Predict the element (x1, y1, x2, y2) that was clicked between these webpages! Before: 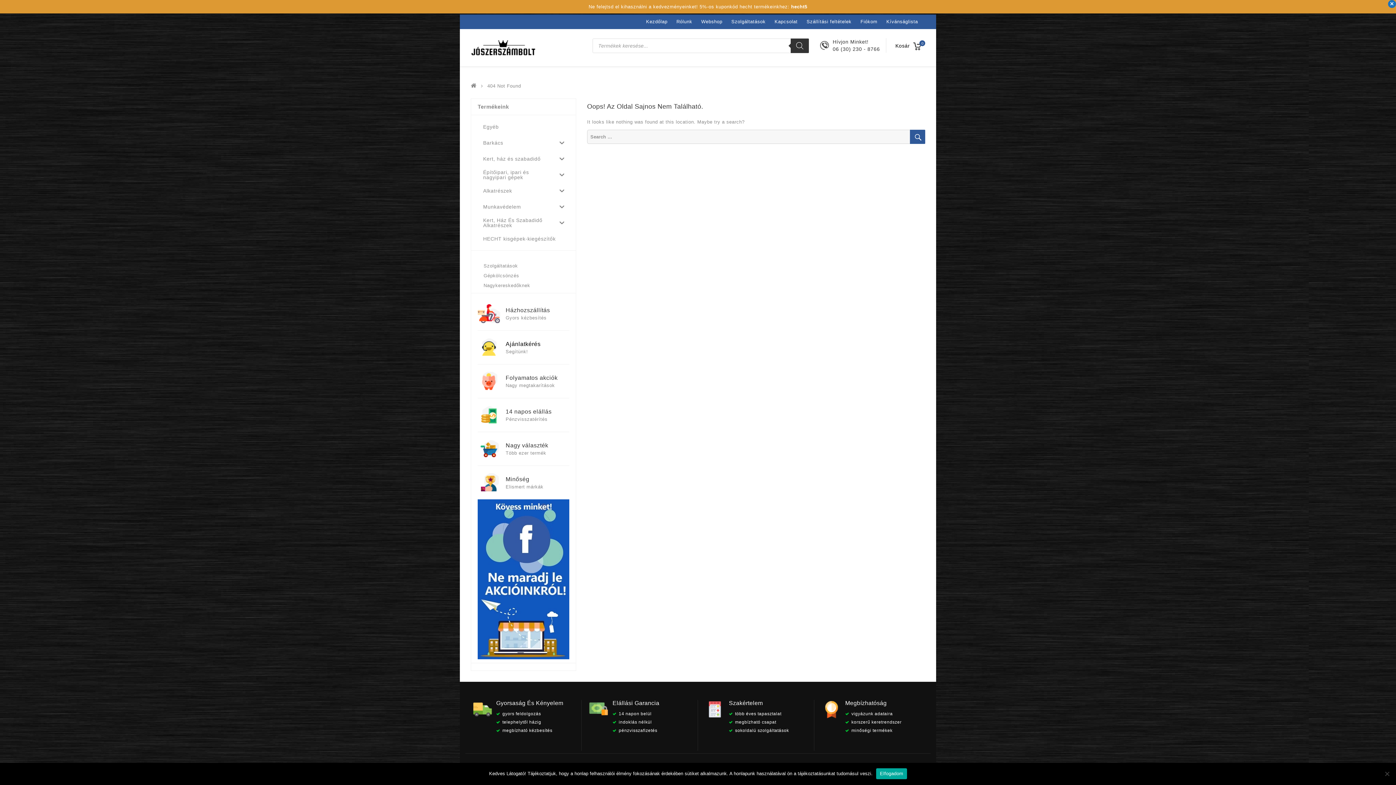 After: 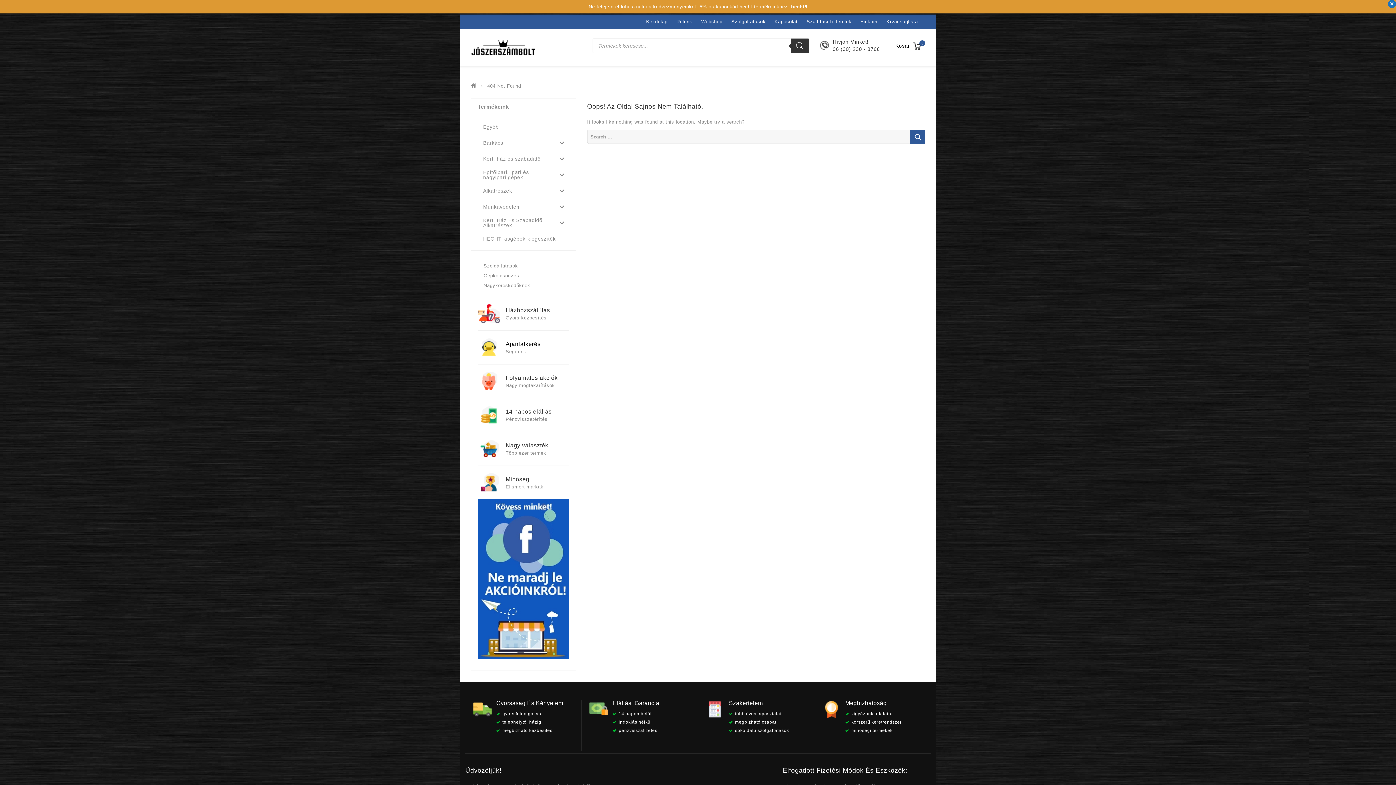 Action: label: Elfogadom bbox: (876, 768, 907, 779)